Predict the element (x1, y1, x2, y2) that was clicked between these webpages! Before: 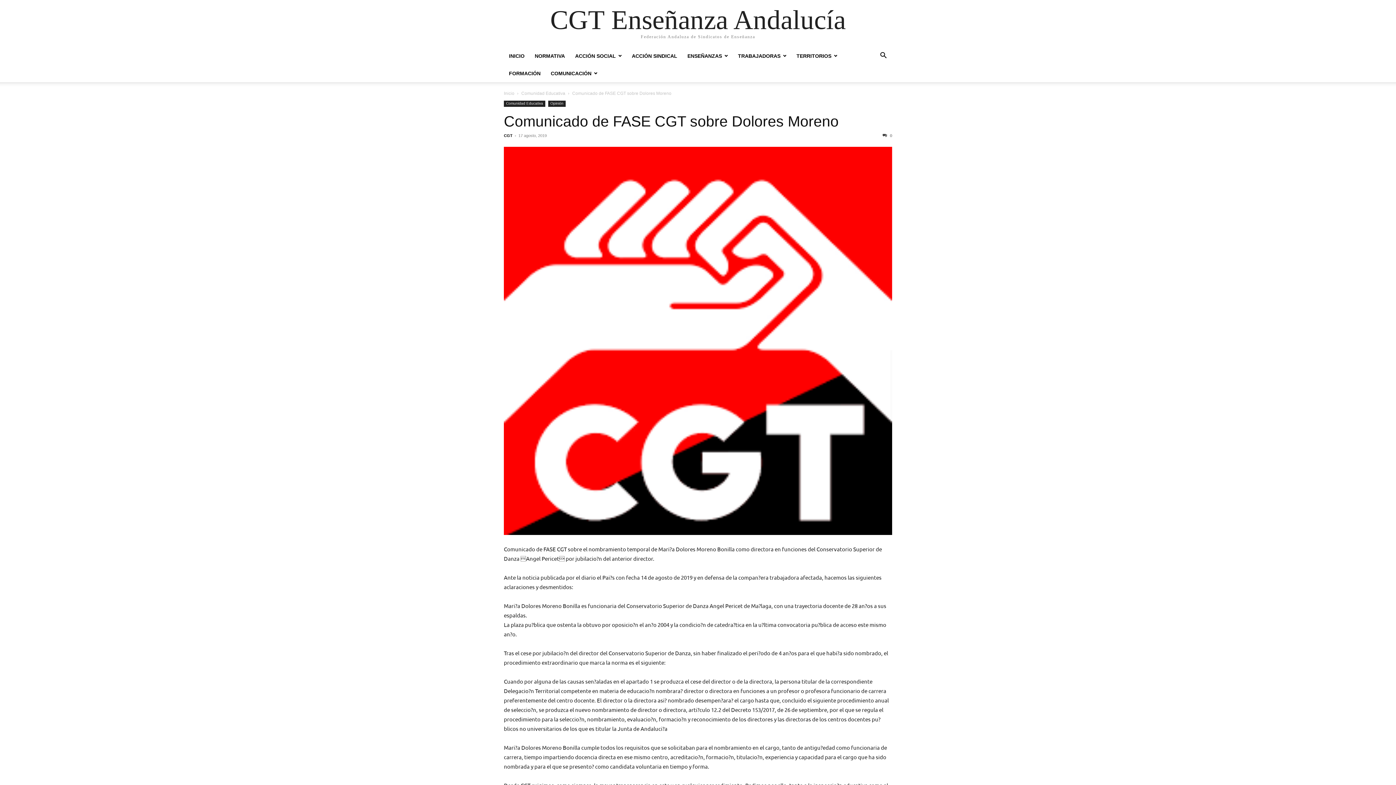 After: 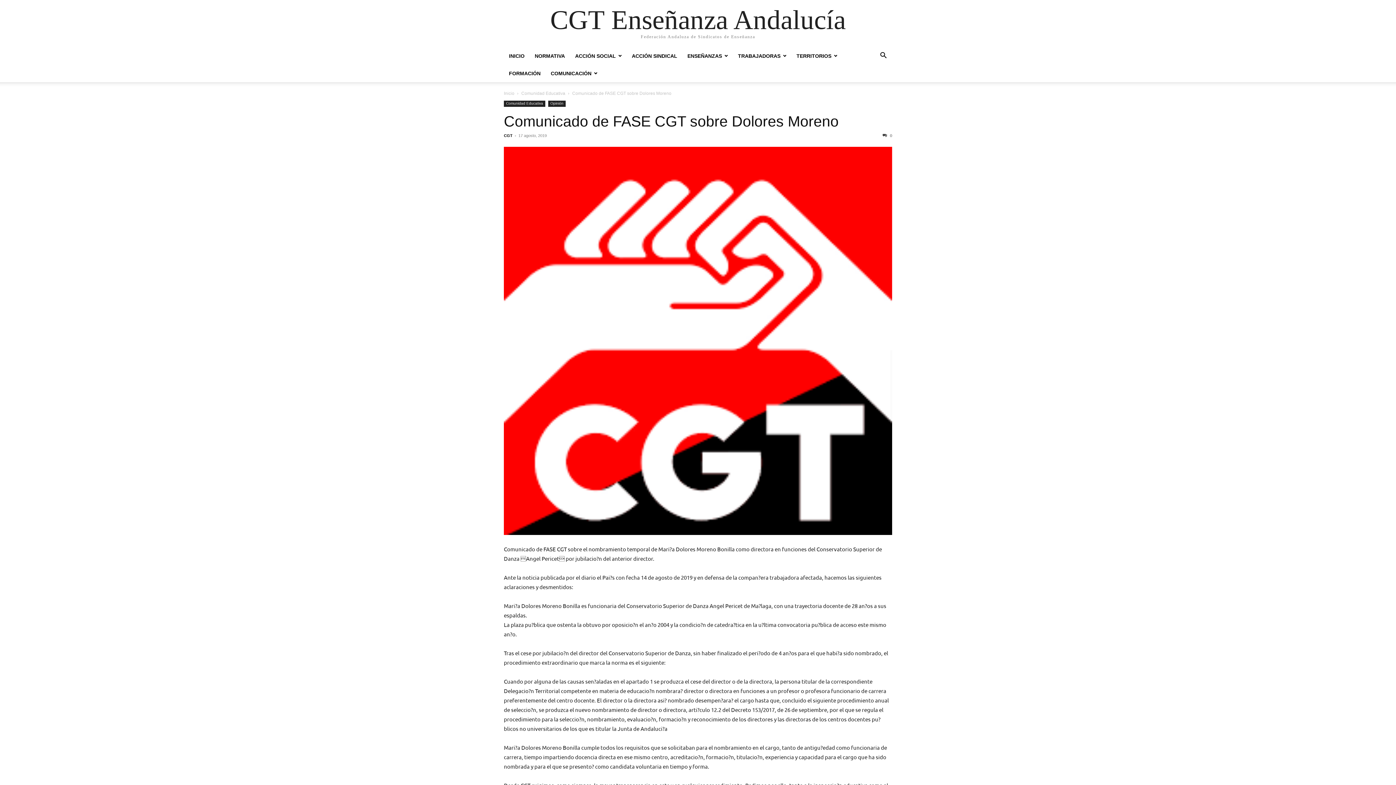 Action: bbox: (504, 113, 838, 129) label: Comunicado de FASE CGT sobre Dolores Moreno